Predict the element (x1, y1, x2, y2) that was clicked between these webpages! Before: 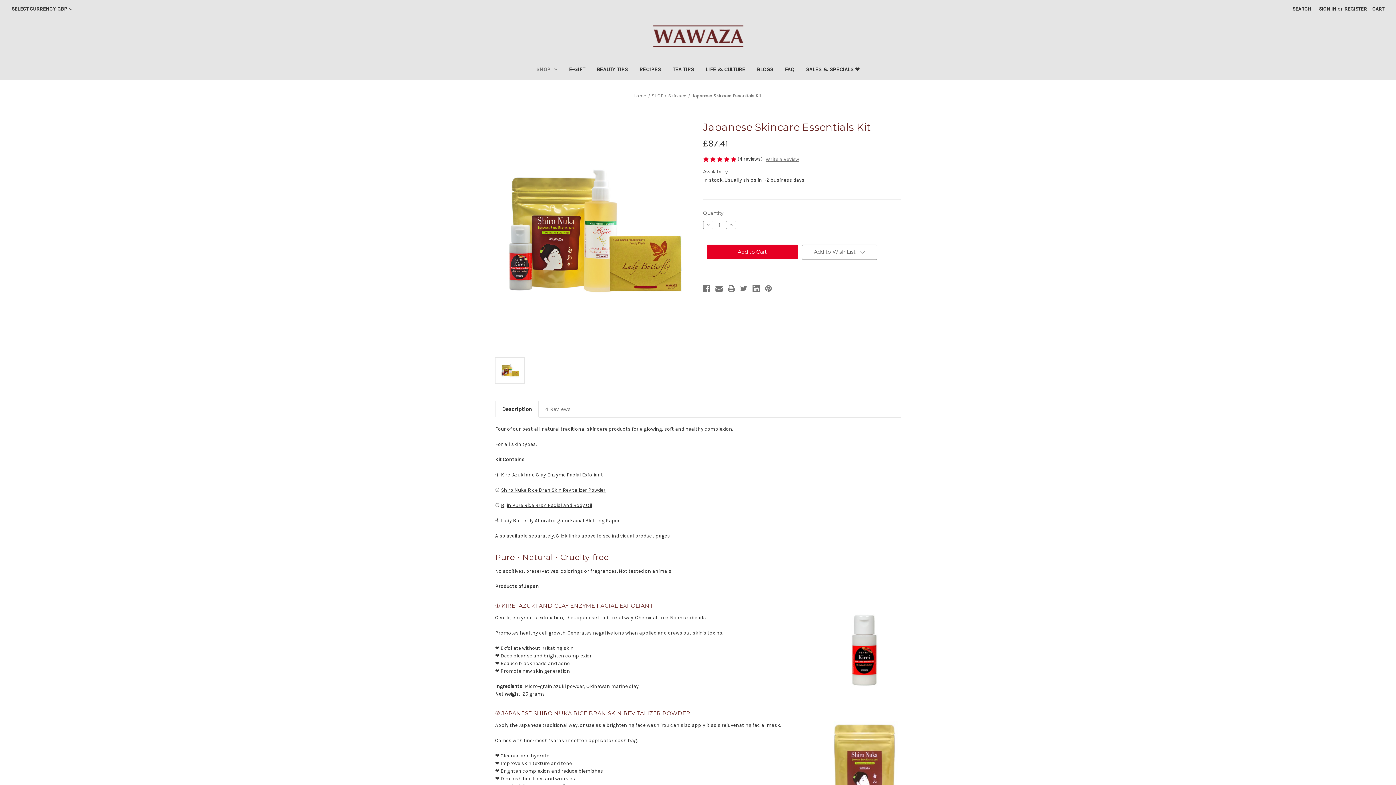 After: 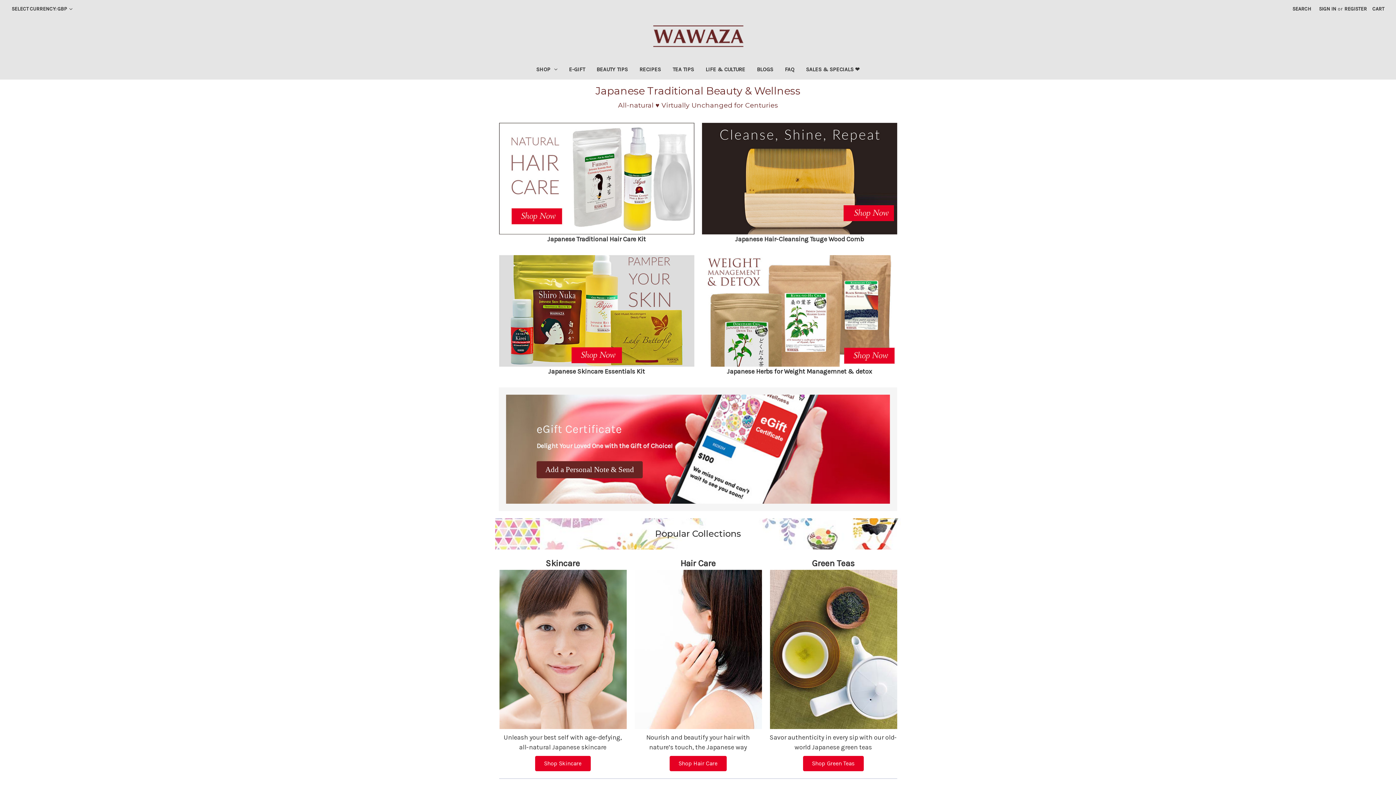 Action: label: Home bbox: (633, 93, 646, 98)